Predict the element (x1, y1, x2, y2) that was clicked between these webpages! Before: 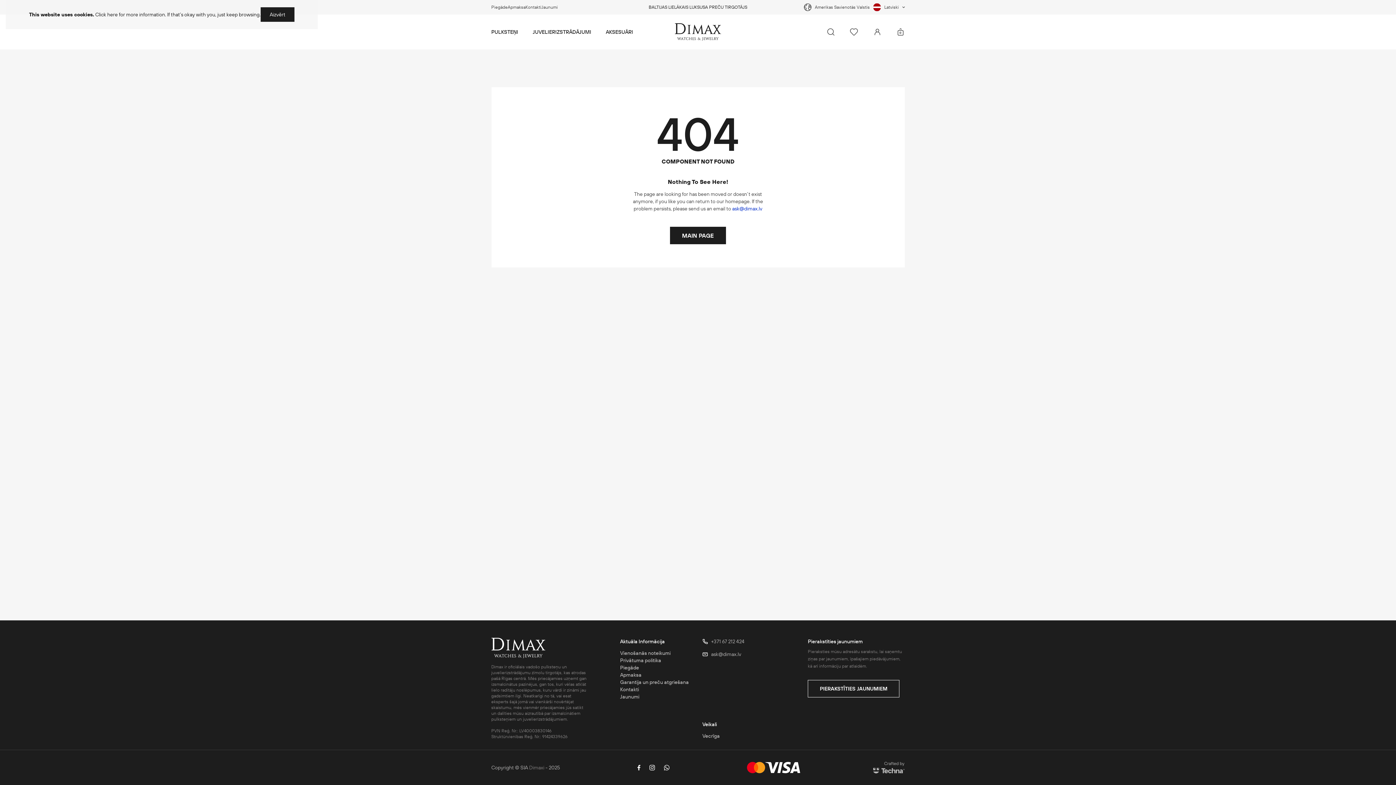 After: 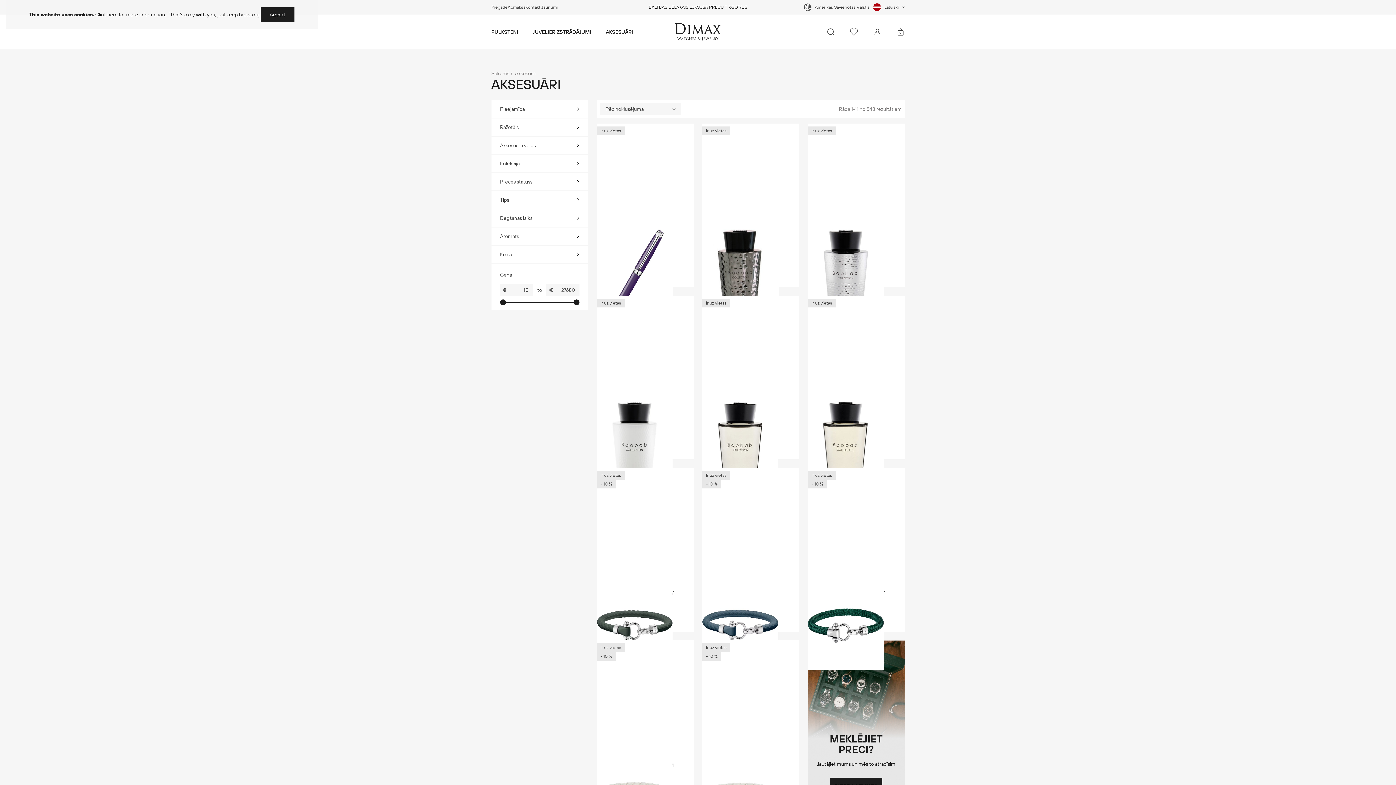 Action: label: AKSESUĀRI bbox: (606, 28, 633, 35)